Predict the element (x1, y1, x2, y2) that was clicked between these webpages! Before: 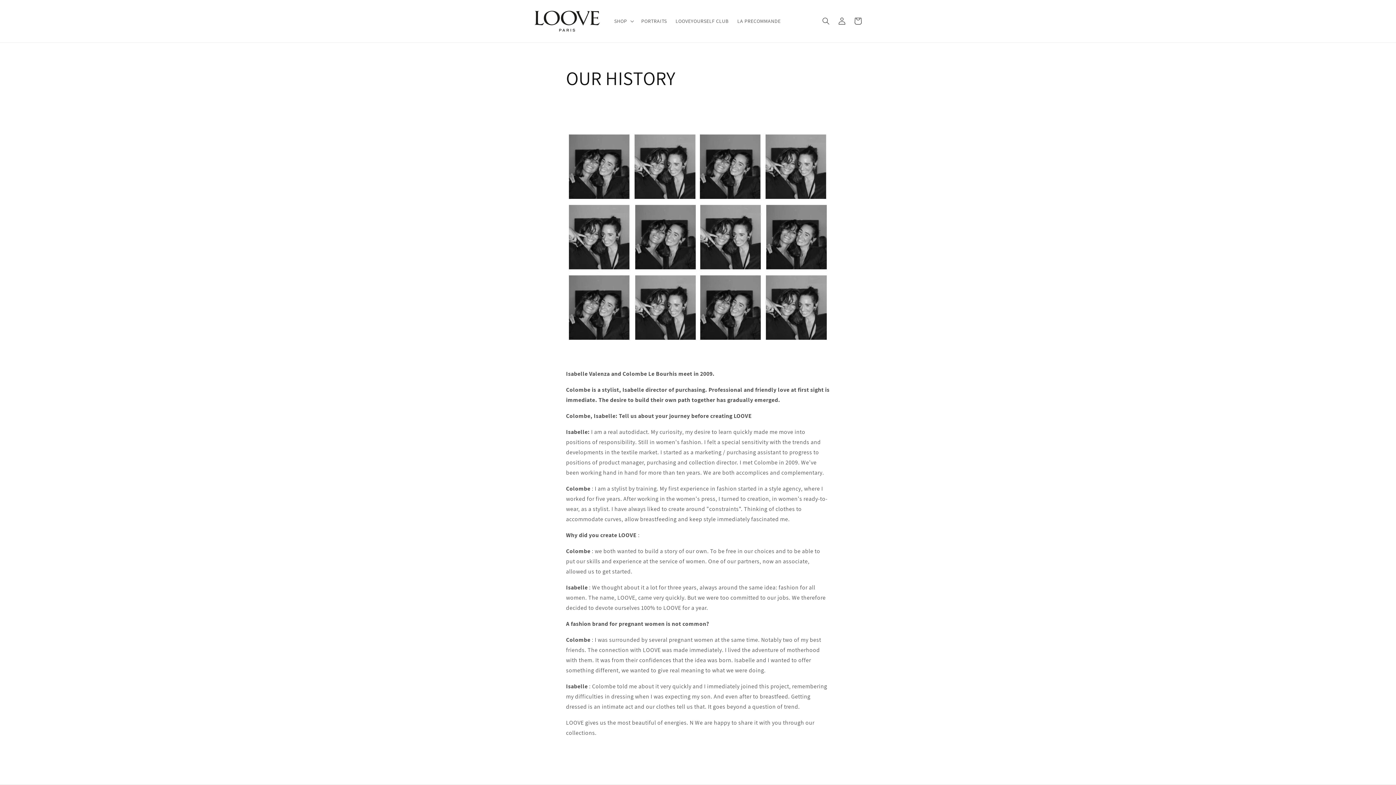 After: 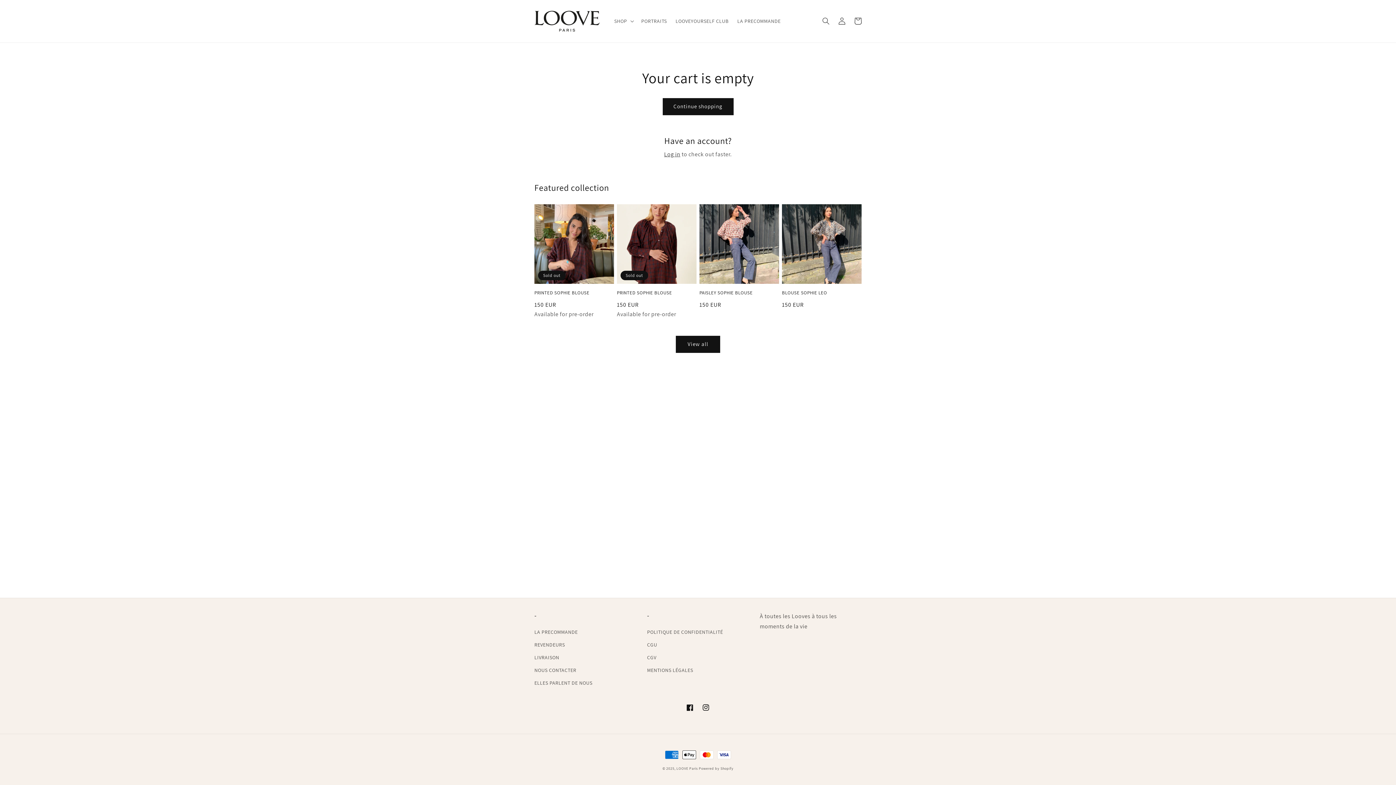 Action: bbox: (850, 13, 866, 29) label: Cart